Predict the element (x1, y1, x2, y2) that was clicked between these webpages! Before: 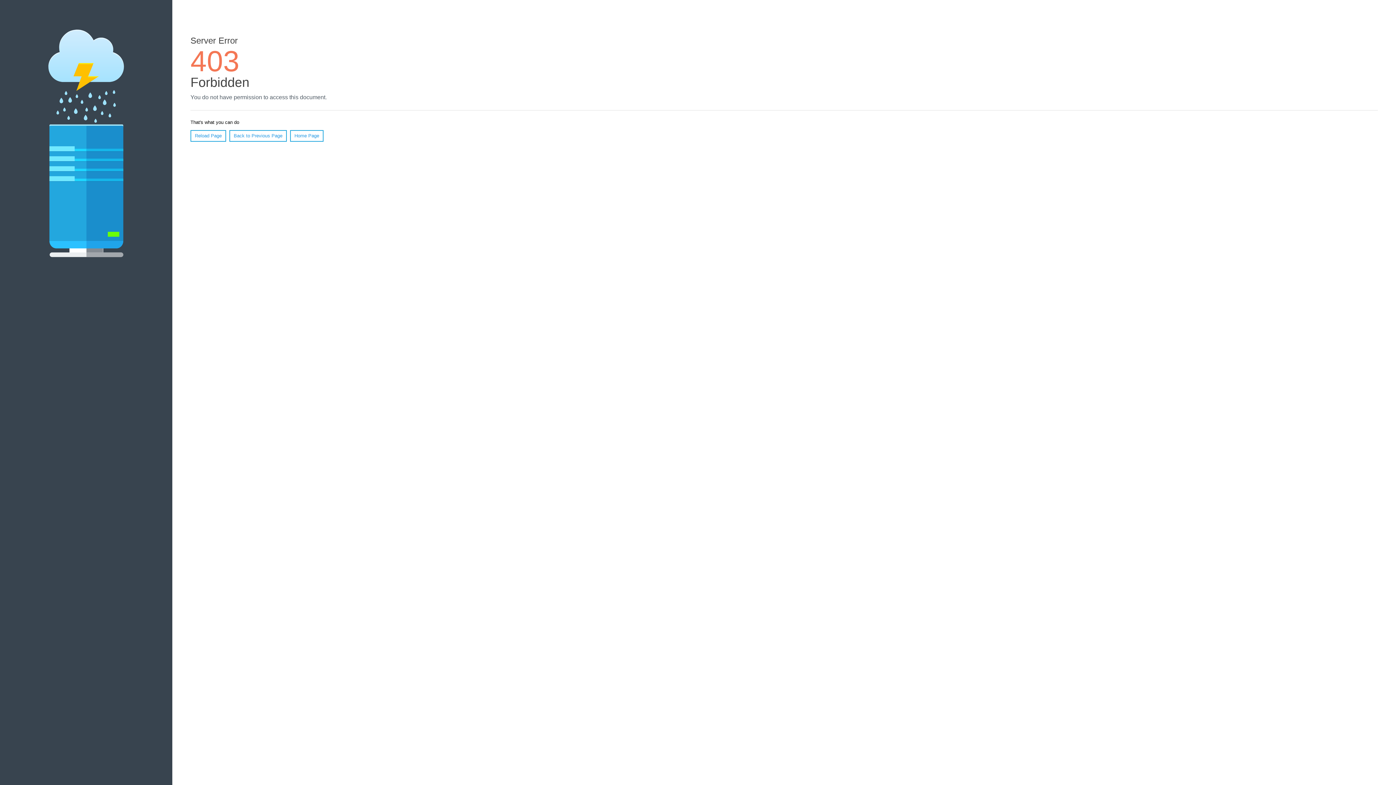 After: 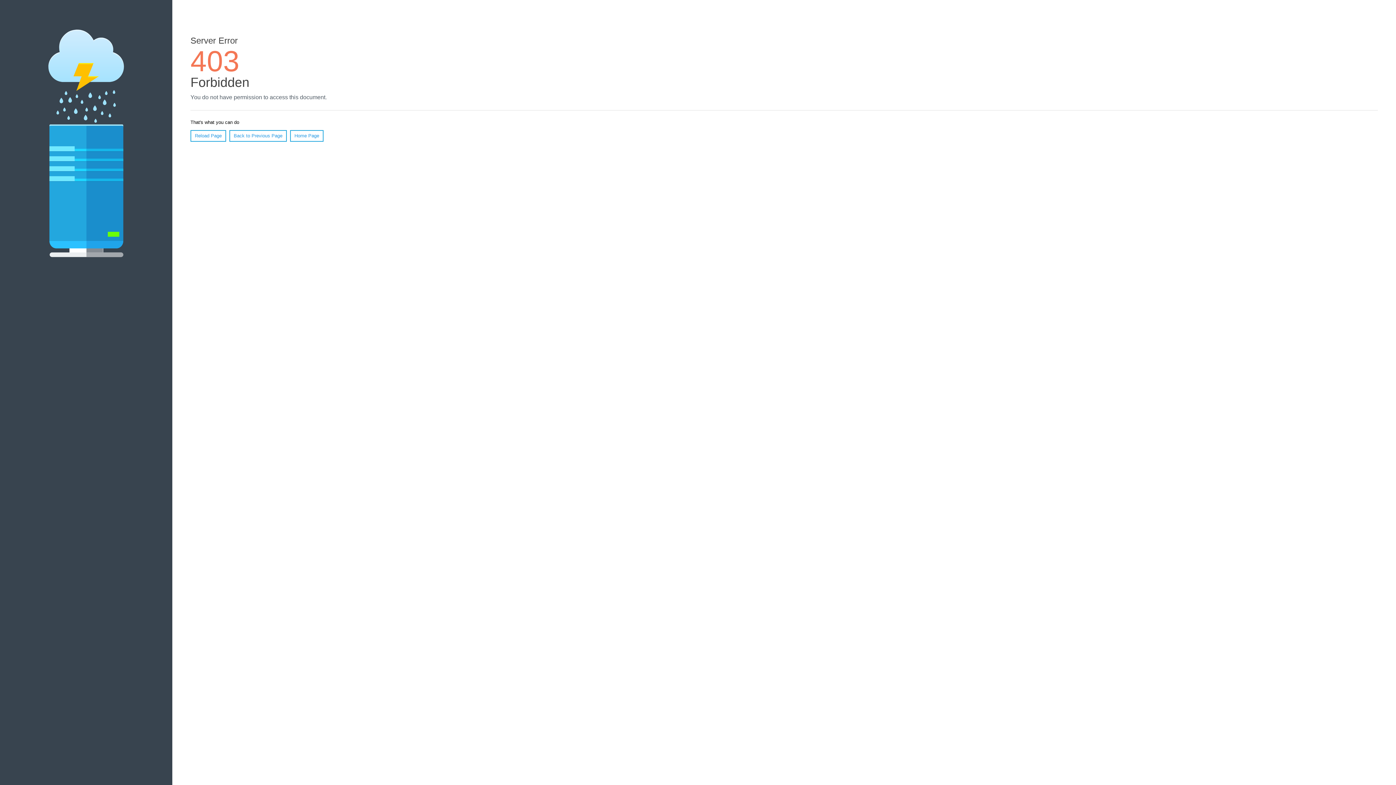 Action: label: Home Page bbox: (290, 130, 323, 141)